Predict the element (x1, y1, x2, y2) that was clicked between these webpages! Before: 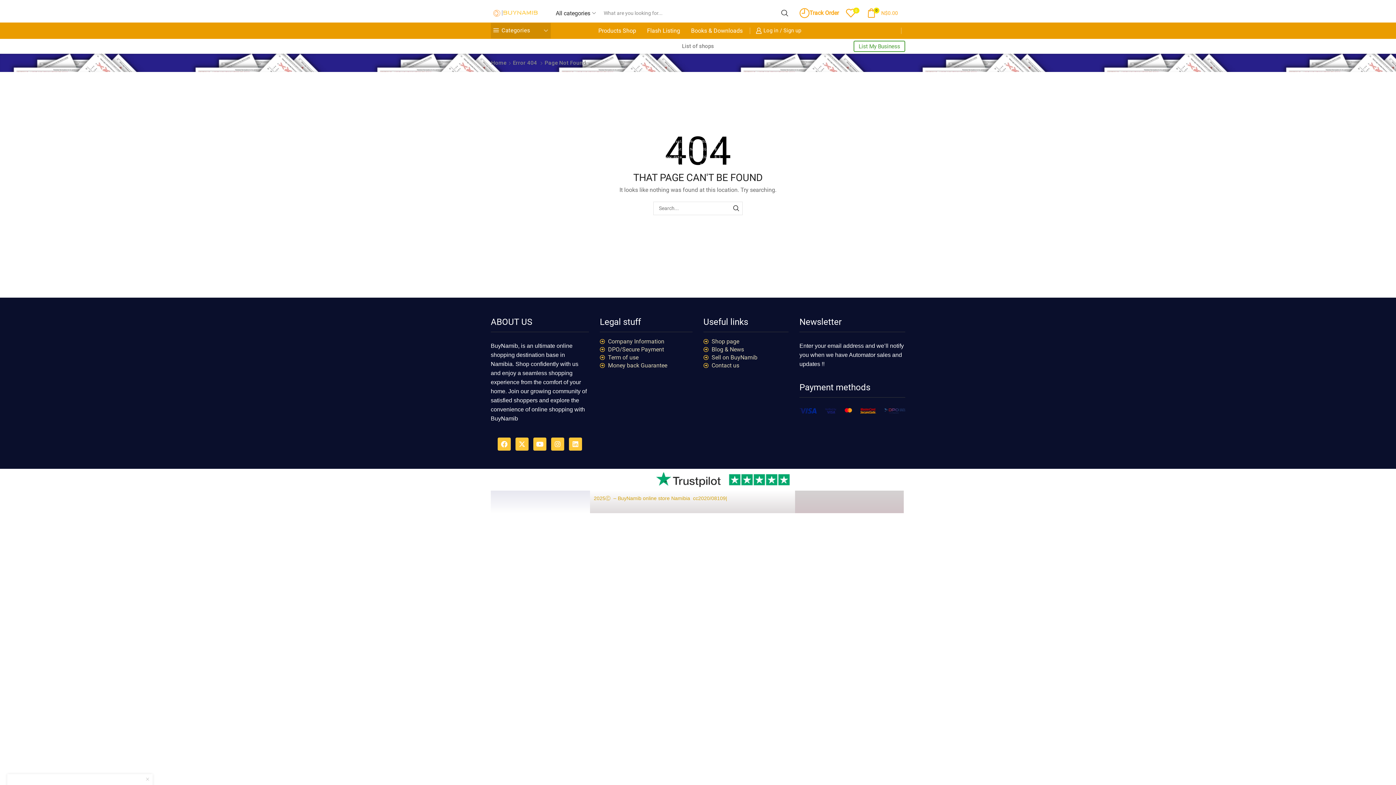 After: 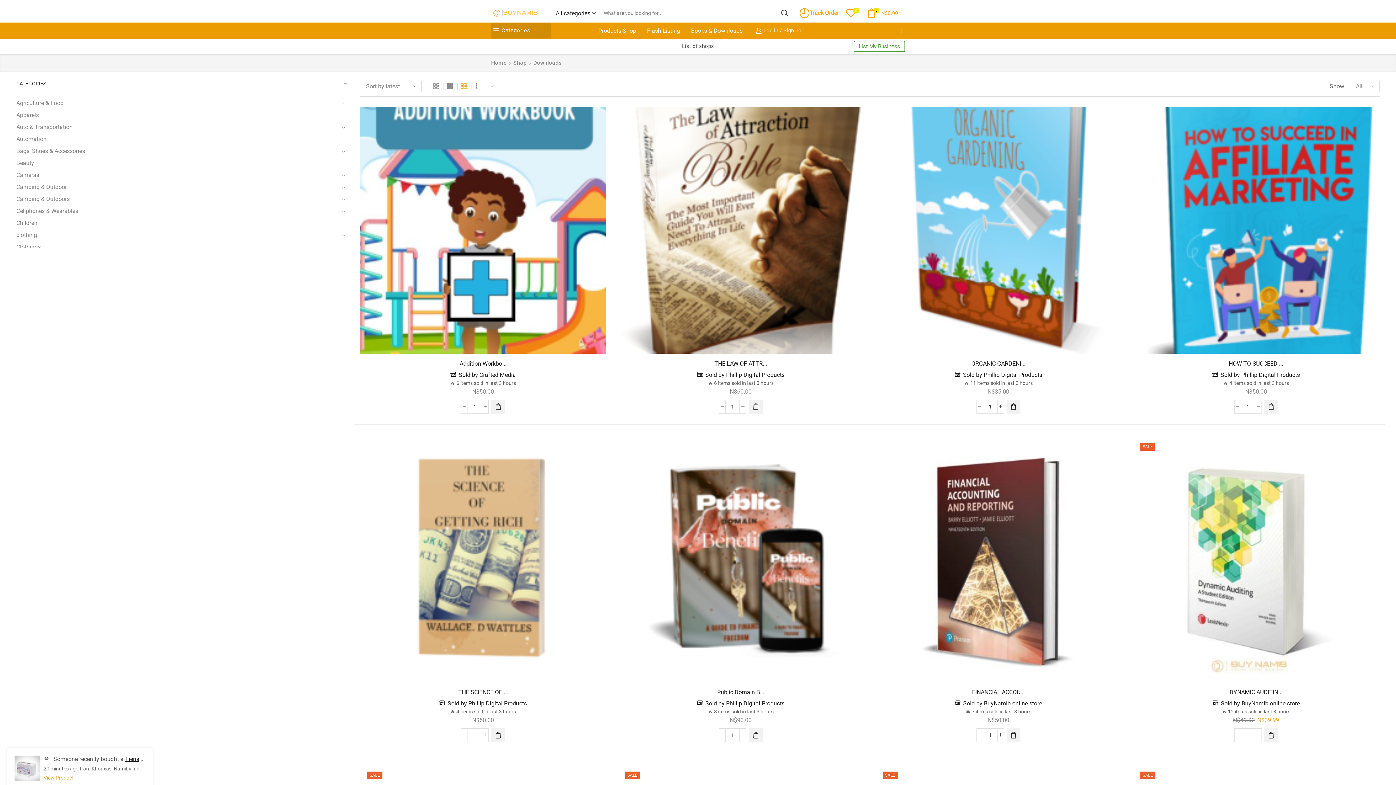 Action: bbox: (687, 22, 746, 38) label: Books & Downloads